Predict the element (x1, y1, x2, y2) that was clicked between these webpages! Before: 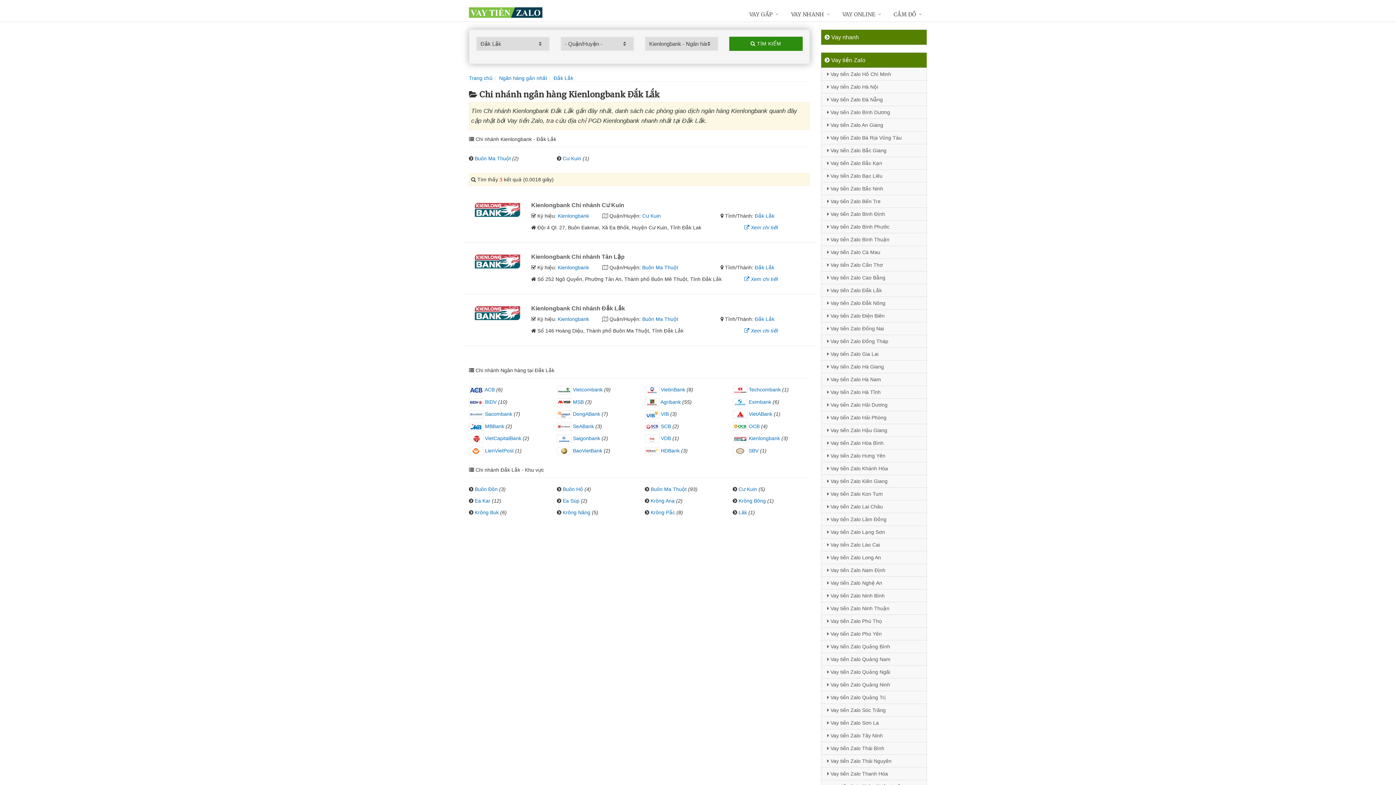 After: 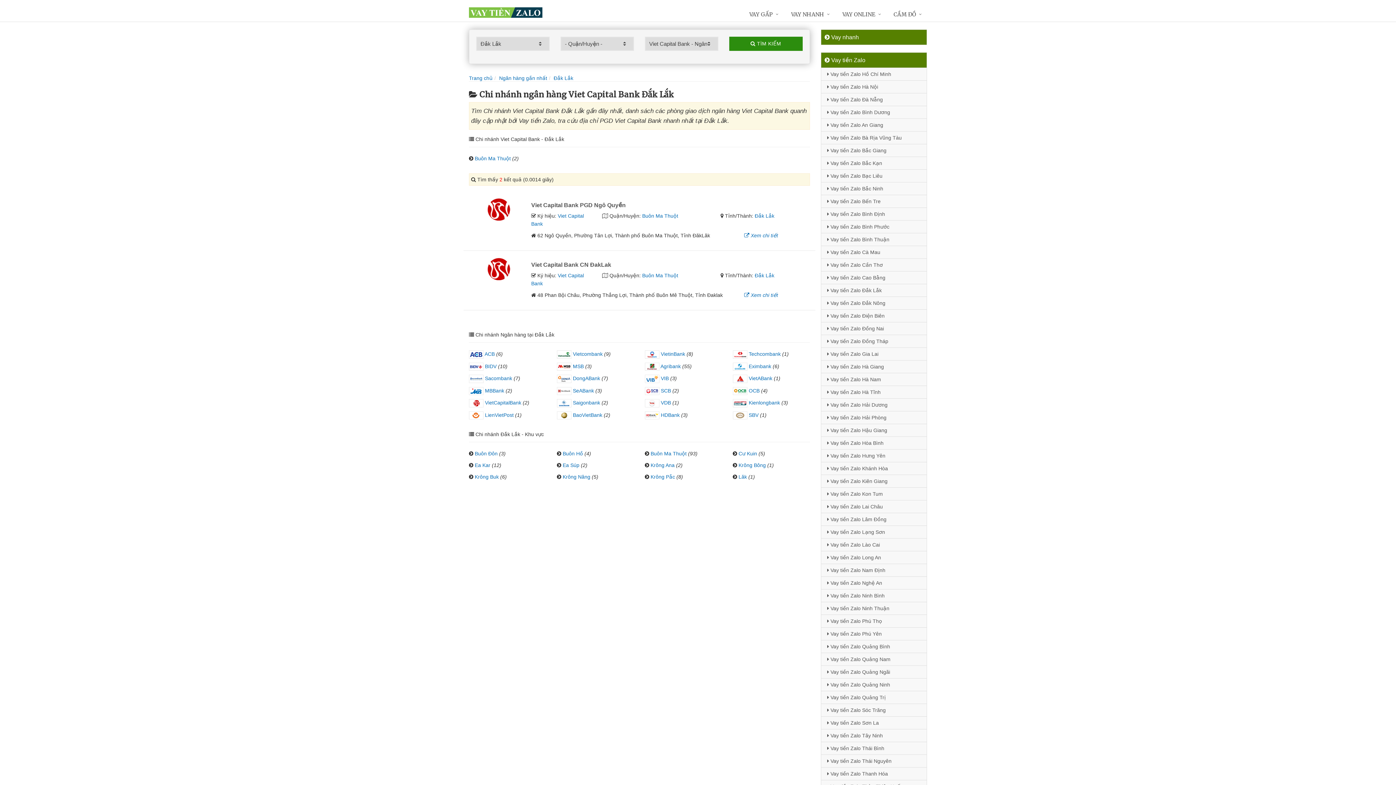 Action: bbox: (469, 435, 521, 441) label:  VietCapitalBank